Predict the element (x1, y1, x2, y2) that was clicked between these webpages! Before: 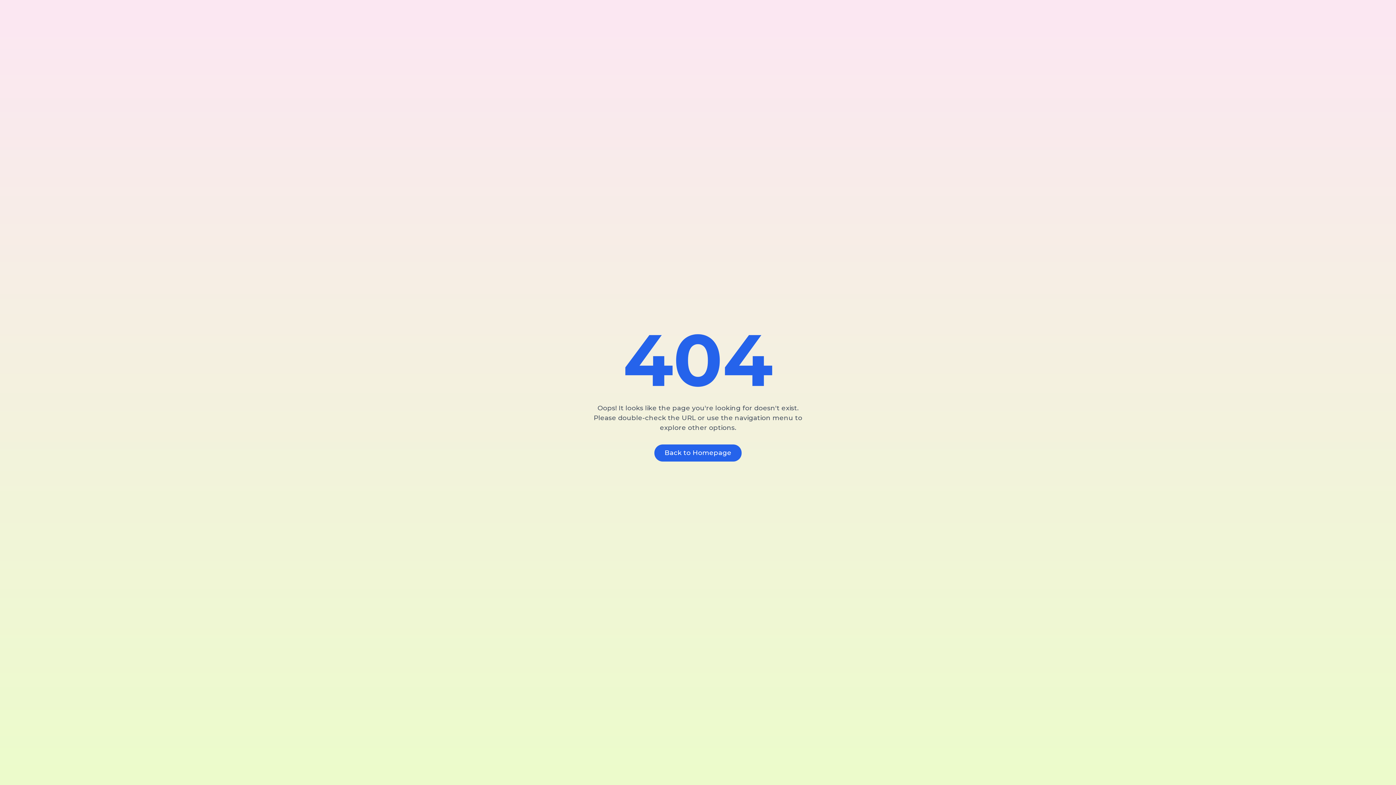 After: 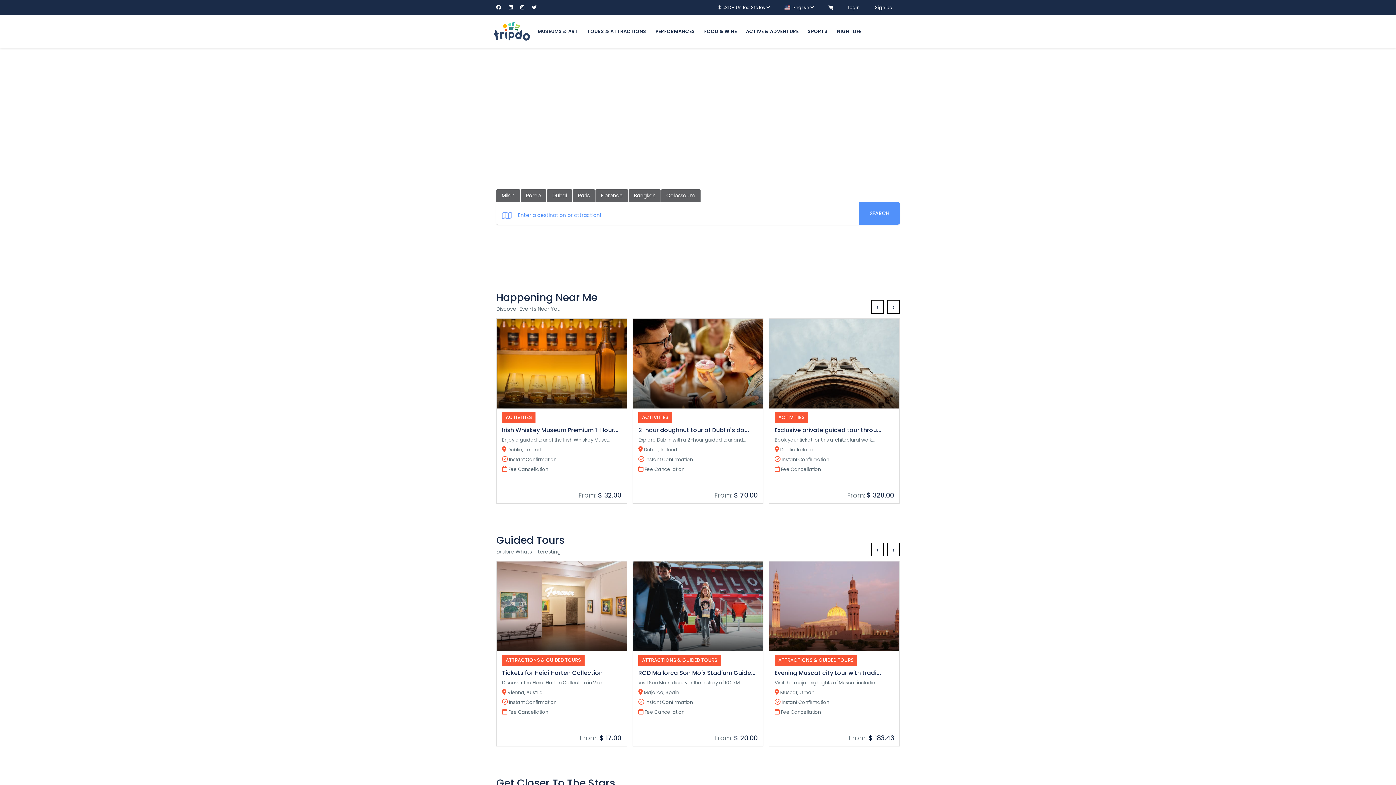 Action: bbox: (654, 444, 741, 461) label: Back to Homepage